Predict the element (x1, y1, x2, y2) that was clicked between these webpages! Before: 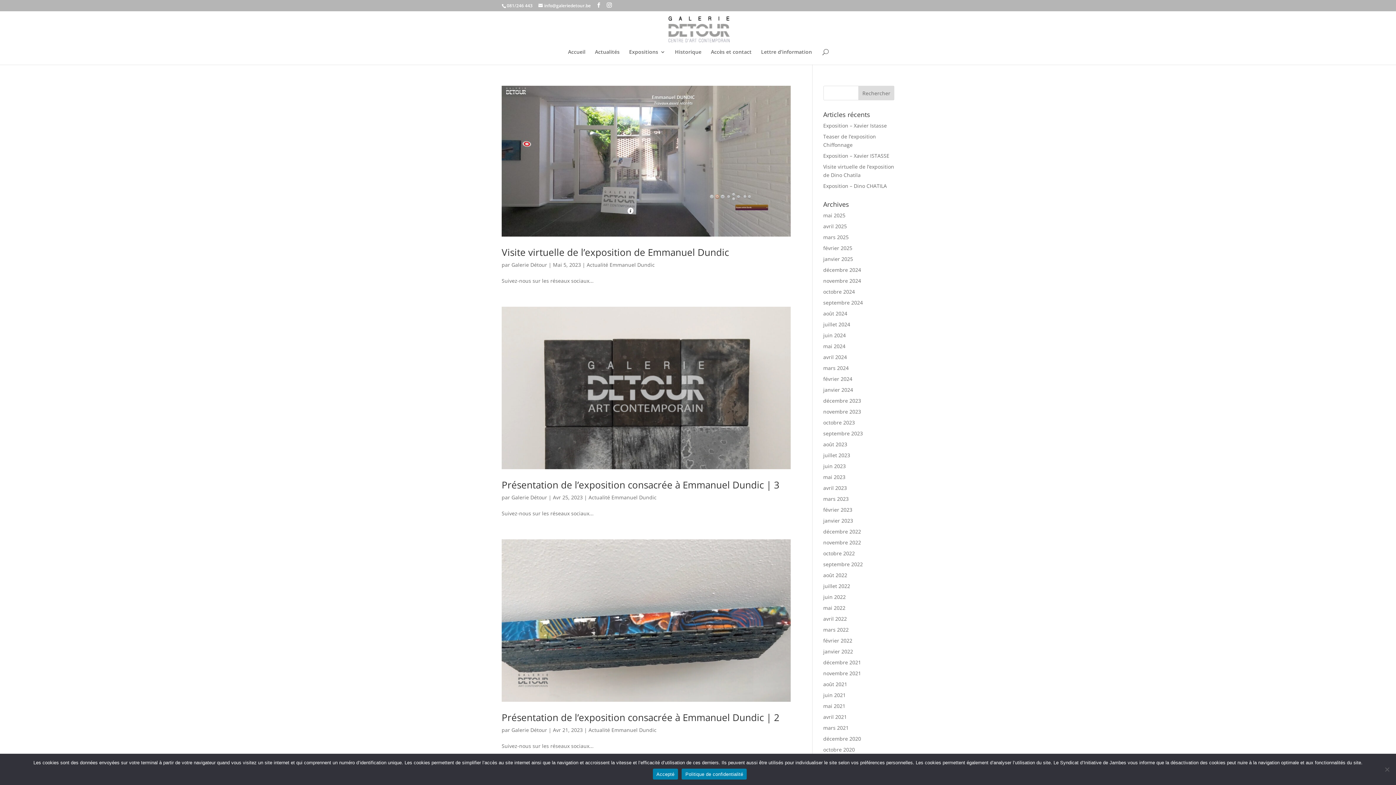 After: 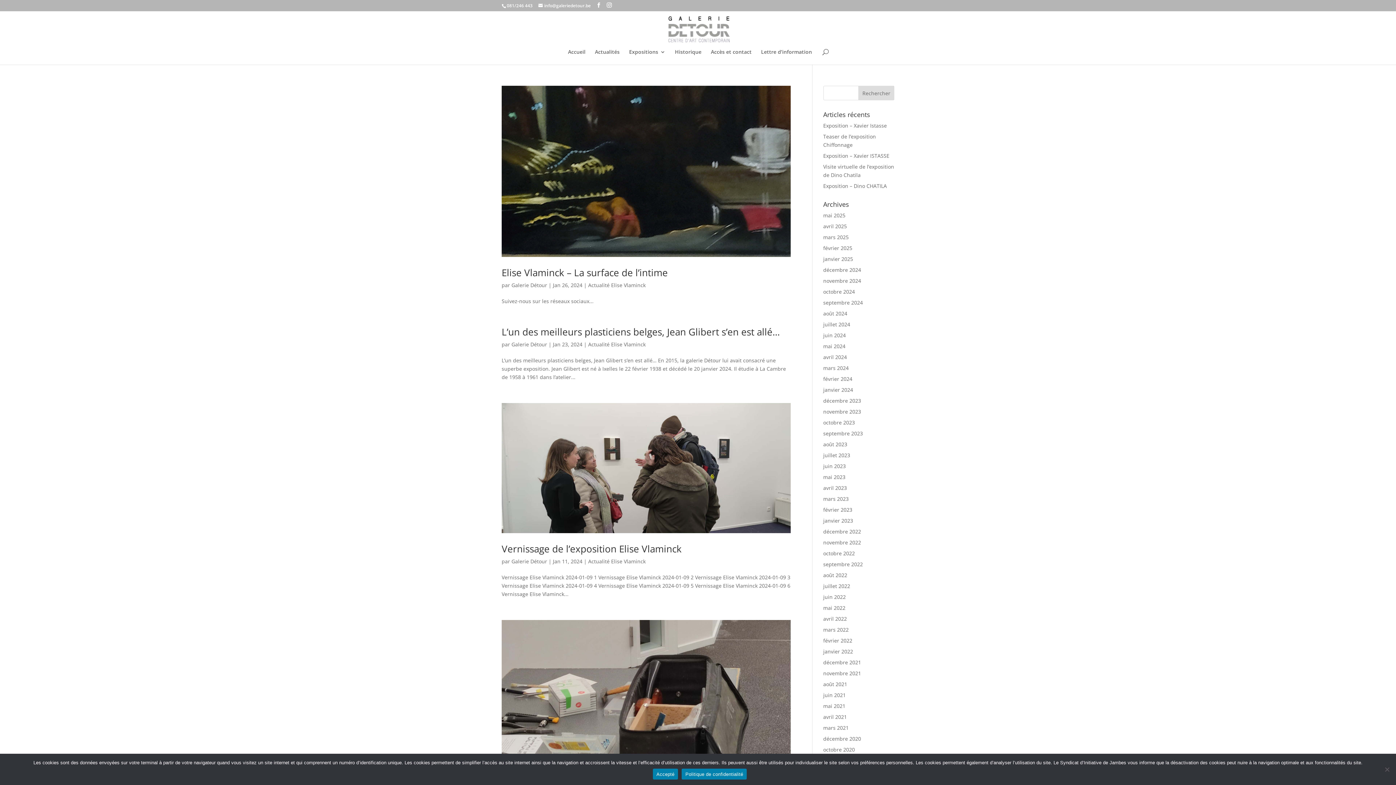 Action: bbox: (823, 386, 853, 393) label: janvier 2024